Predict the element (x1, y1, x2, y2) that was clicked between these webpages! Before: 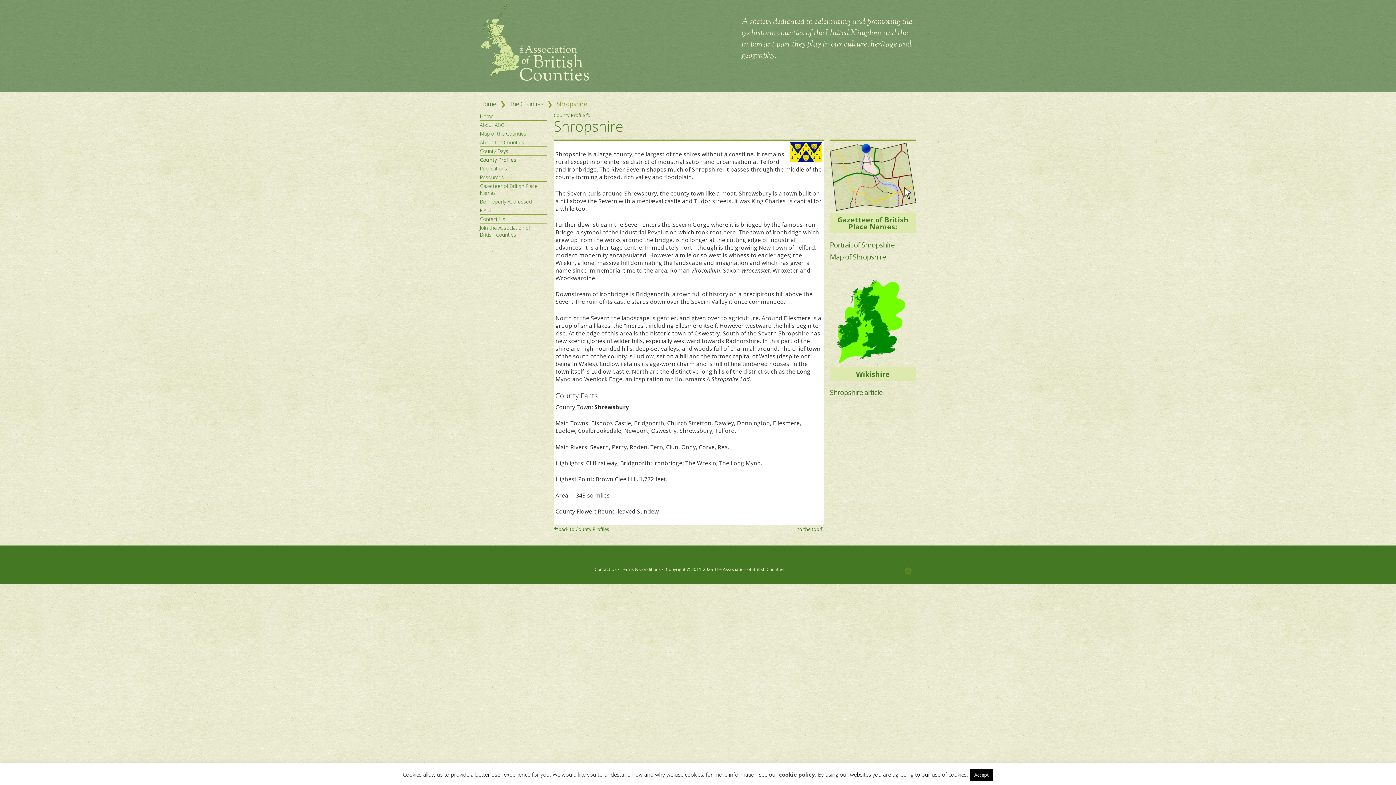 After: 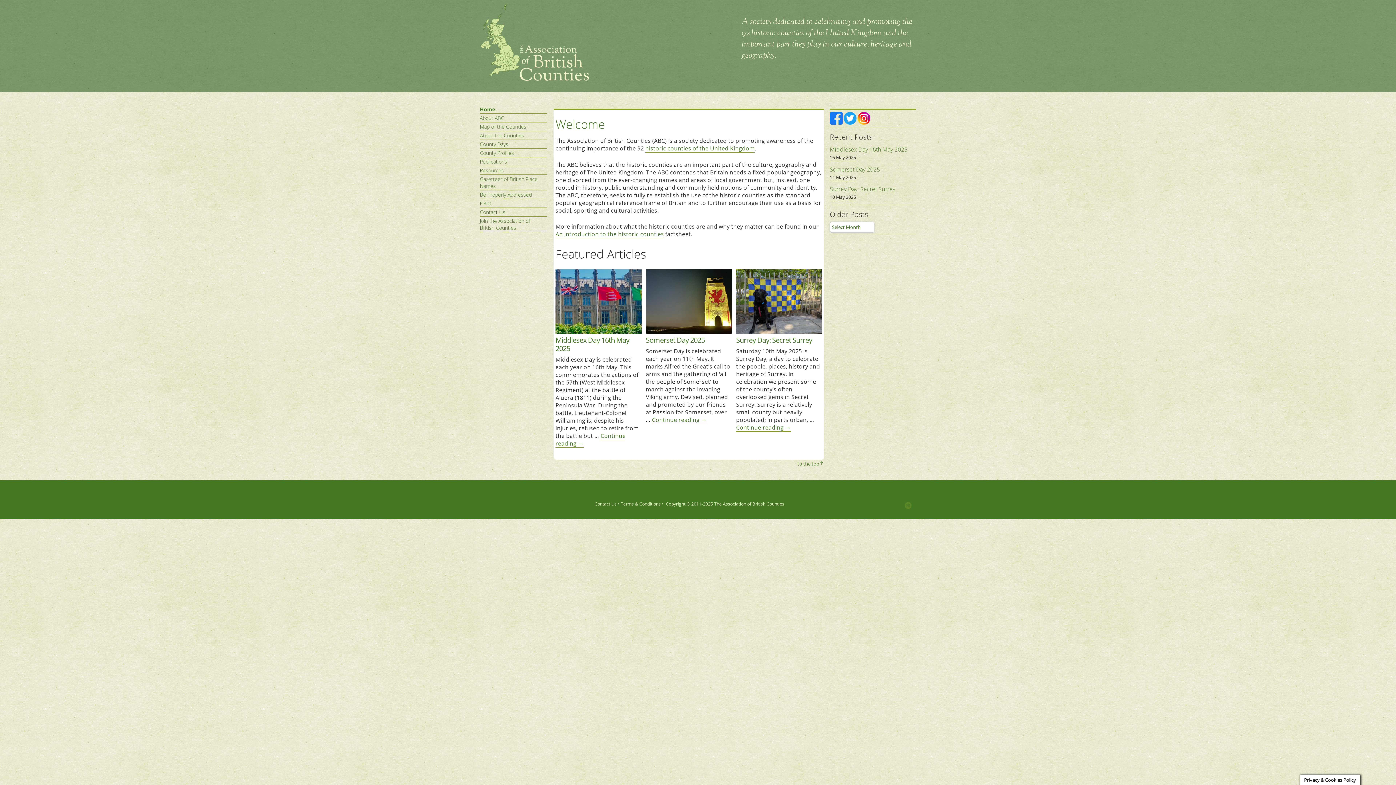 Action: label: Home bbox: (480, 111, 546, 120)